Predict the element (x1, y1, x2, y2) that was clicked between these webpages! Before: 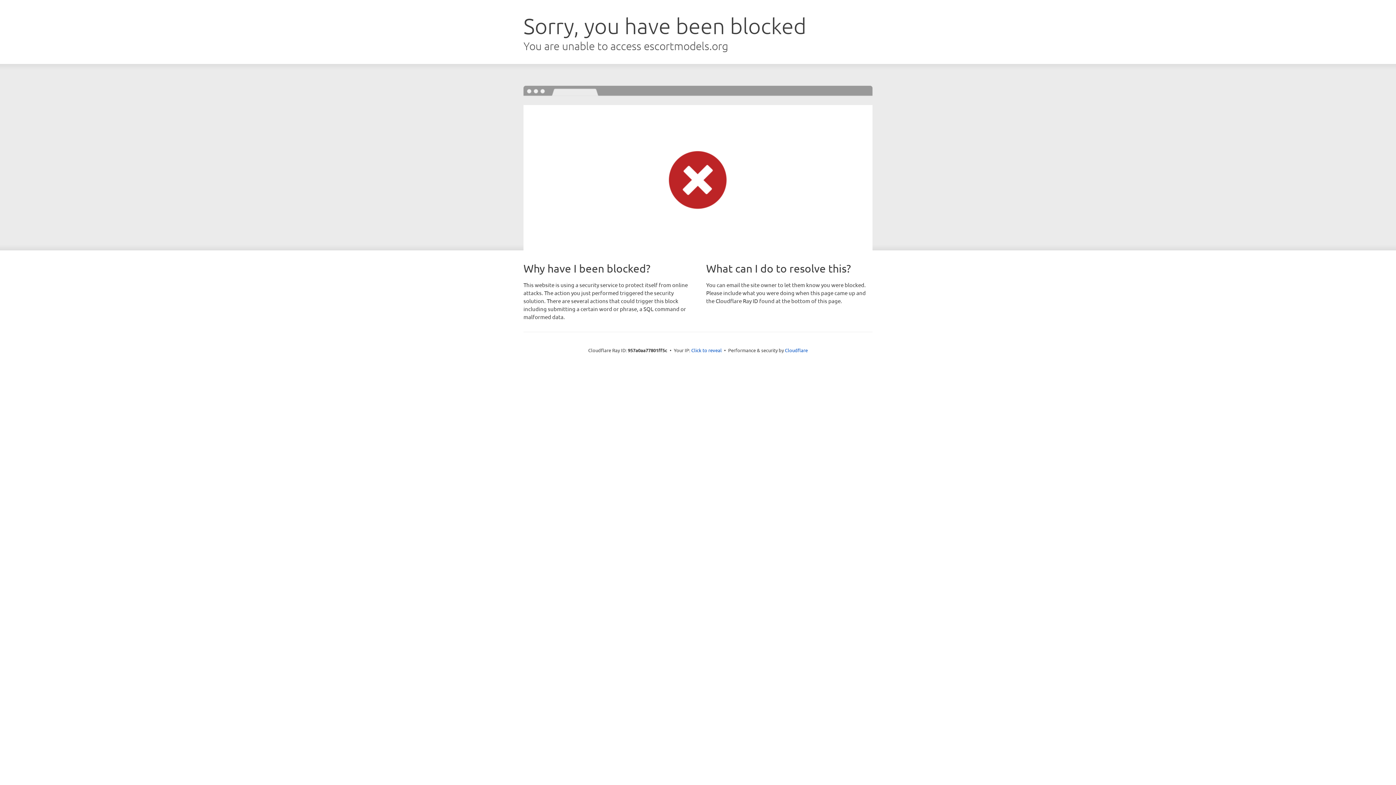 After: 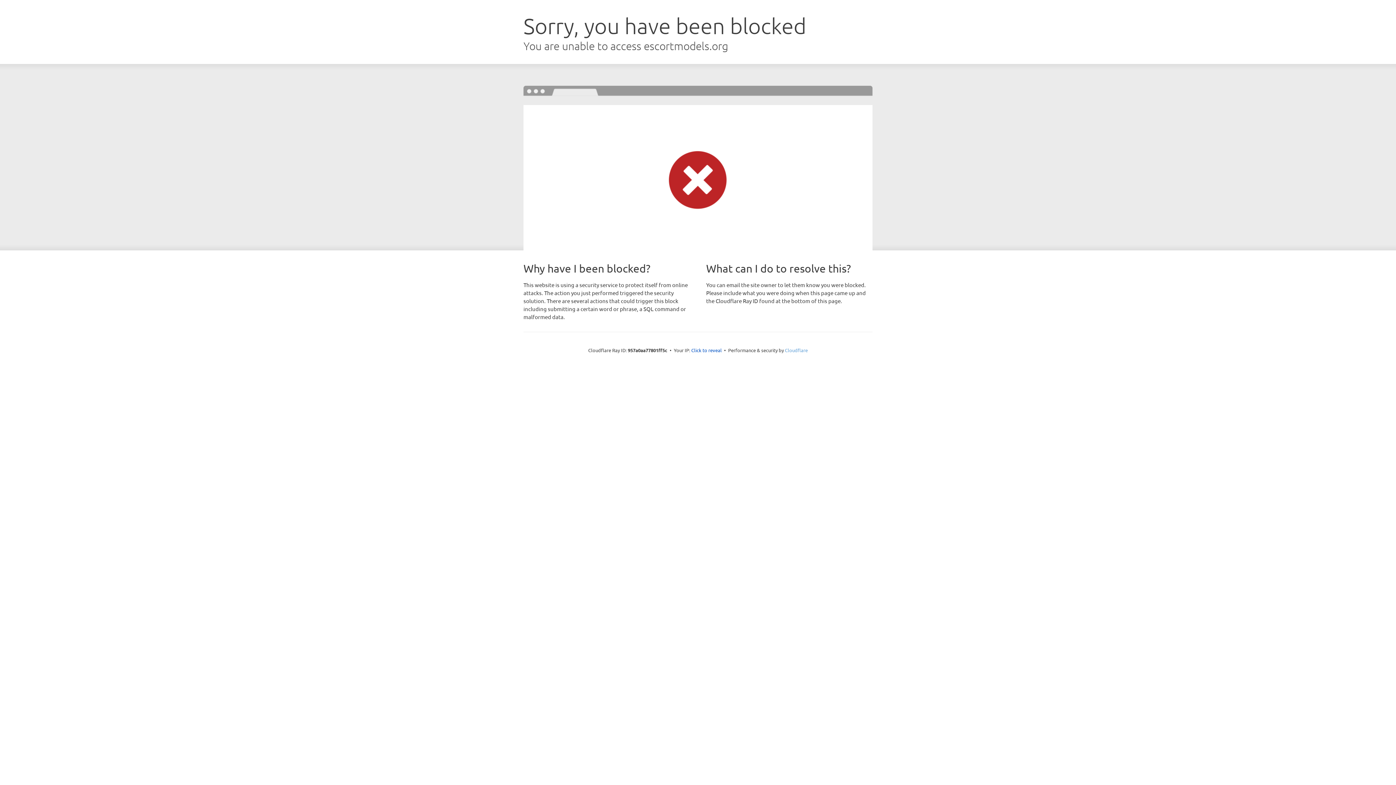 Action: bbox: (785, 347, 808, 353) label: Cloudflare